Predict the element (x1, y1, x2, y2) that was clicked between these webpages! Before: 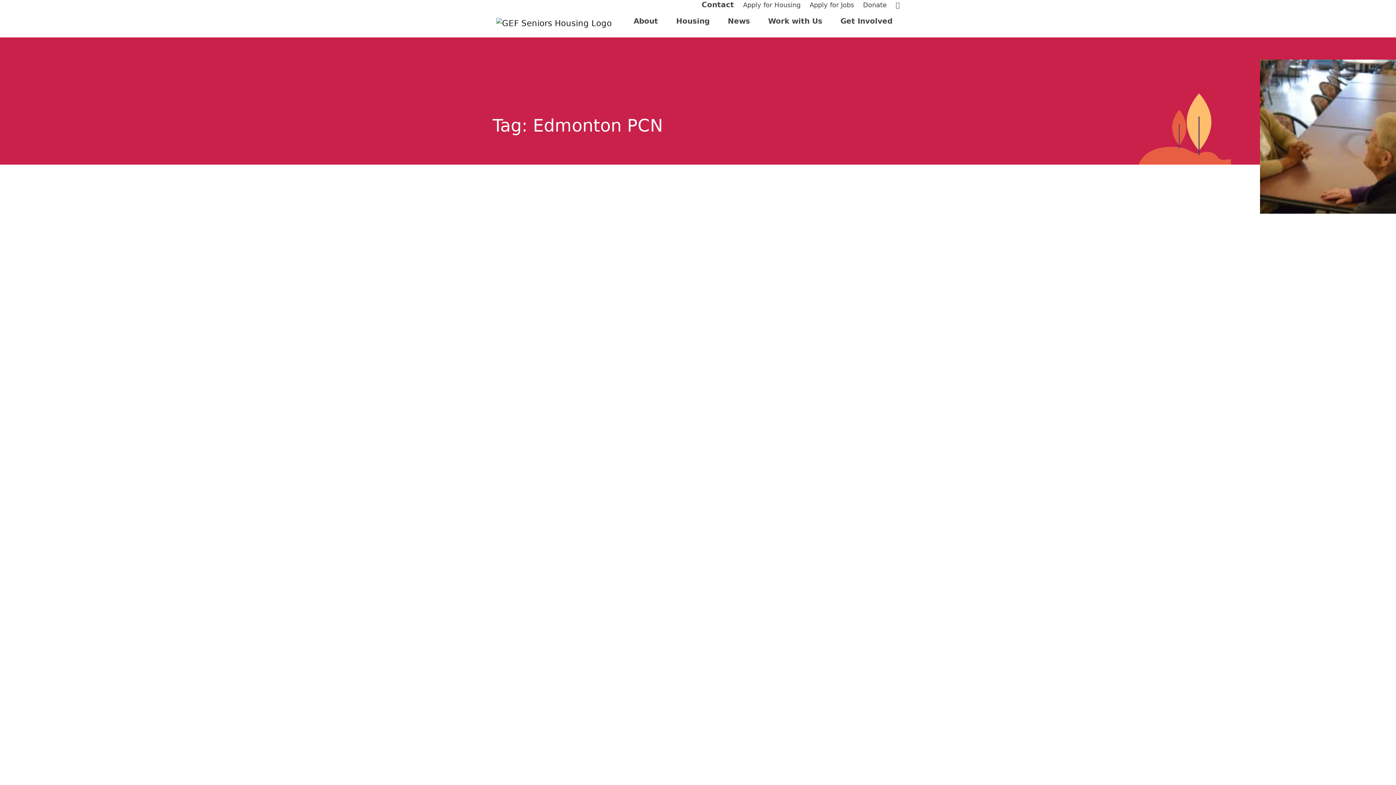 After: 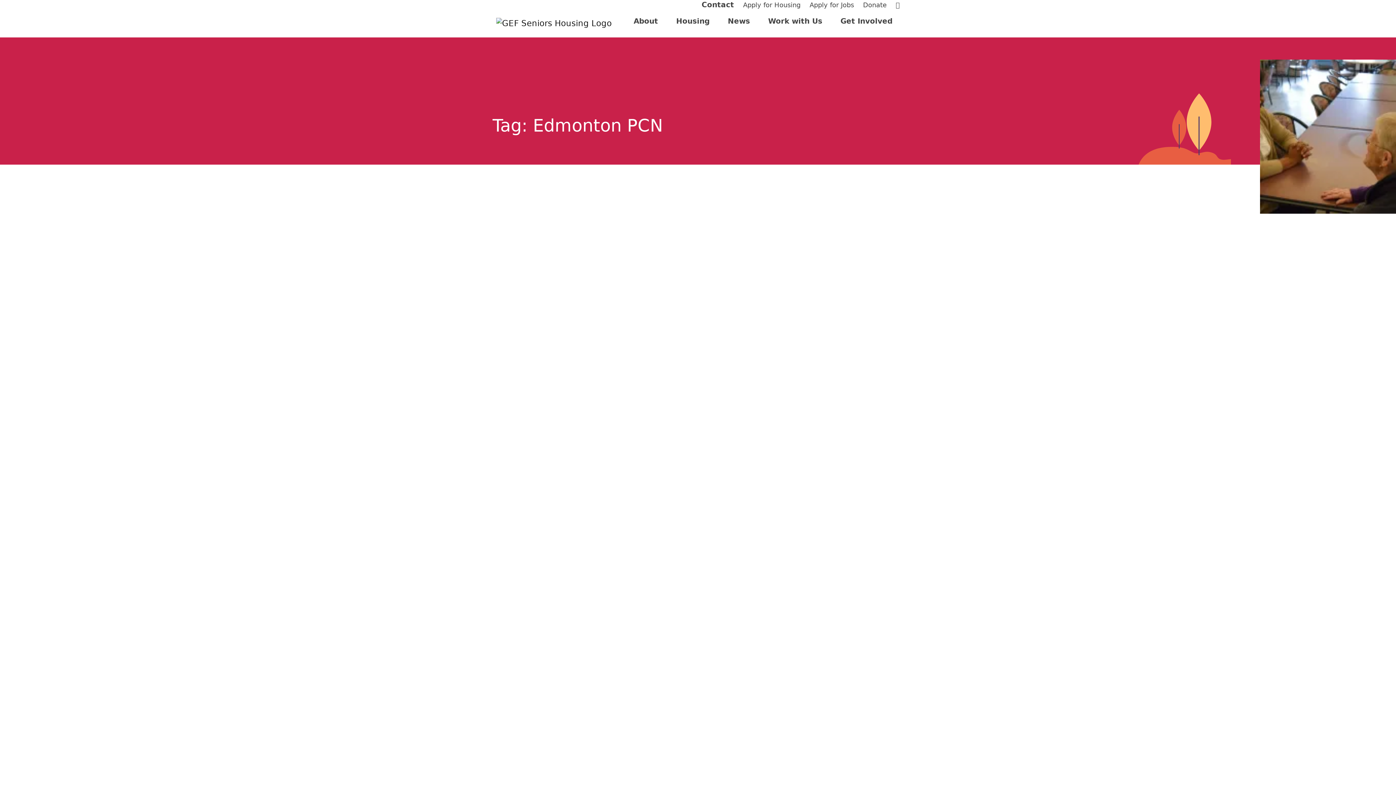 Action: label:  Westend Seniors Activity Centre bbox: (702, 386, 809, 394)